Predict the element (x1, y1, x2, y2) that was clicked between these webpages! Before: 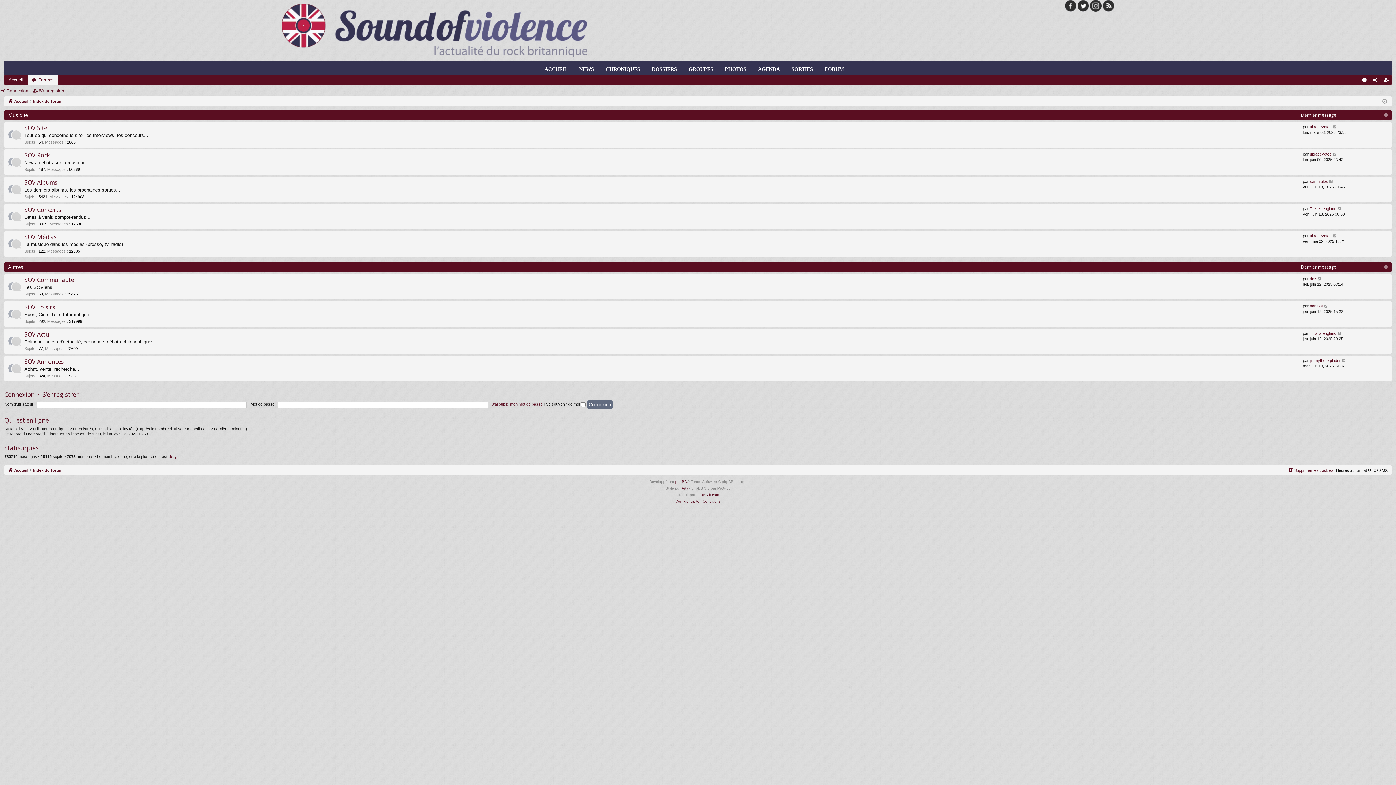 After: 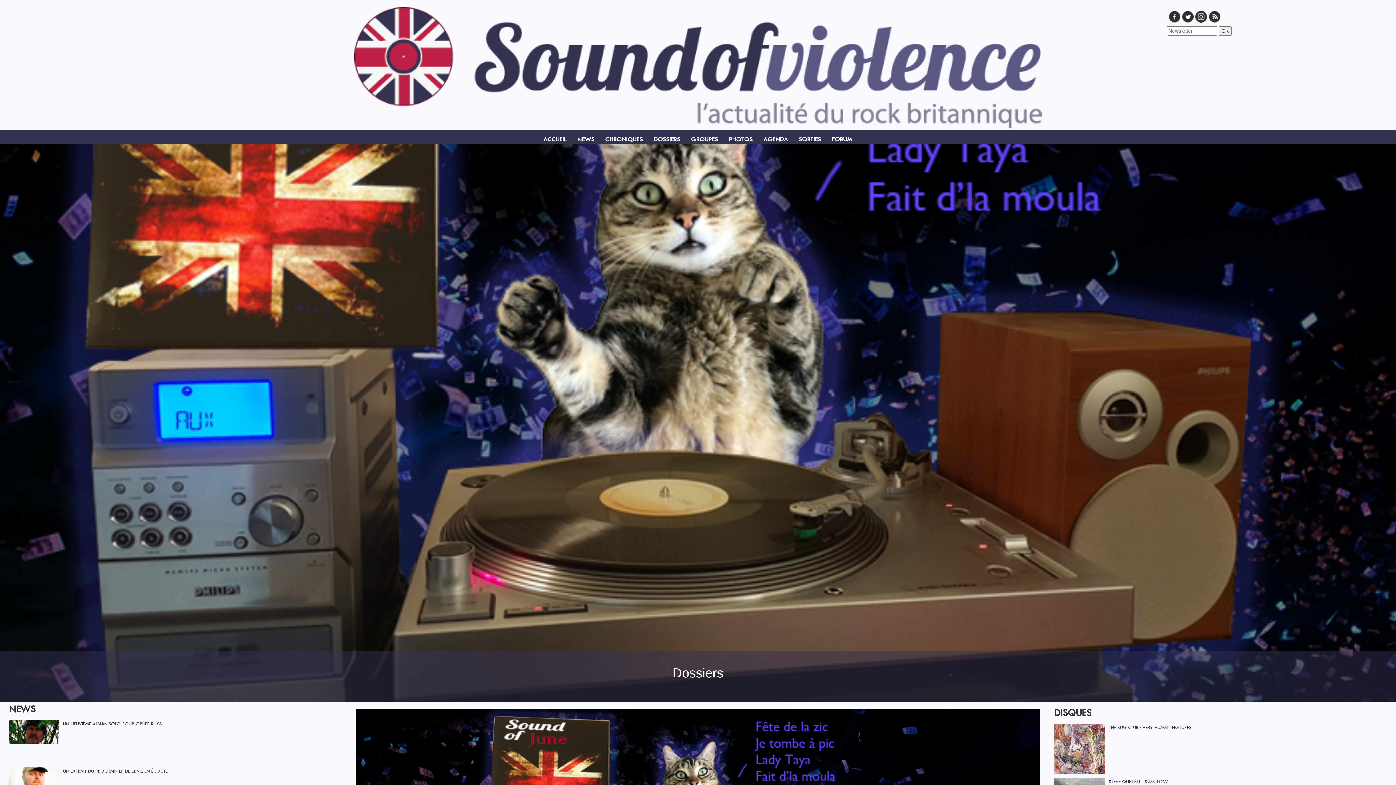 Action: label: DOSSIERS bbox: (652, 65, 677, 72)